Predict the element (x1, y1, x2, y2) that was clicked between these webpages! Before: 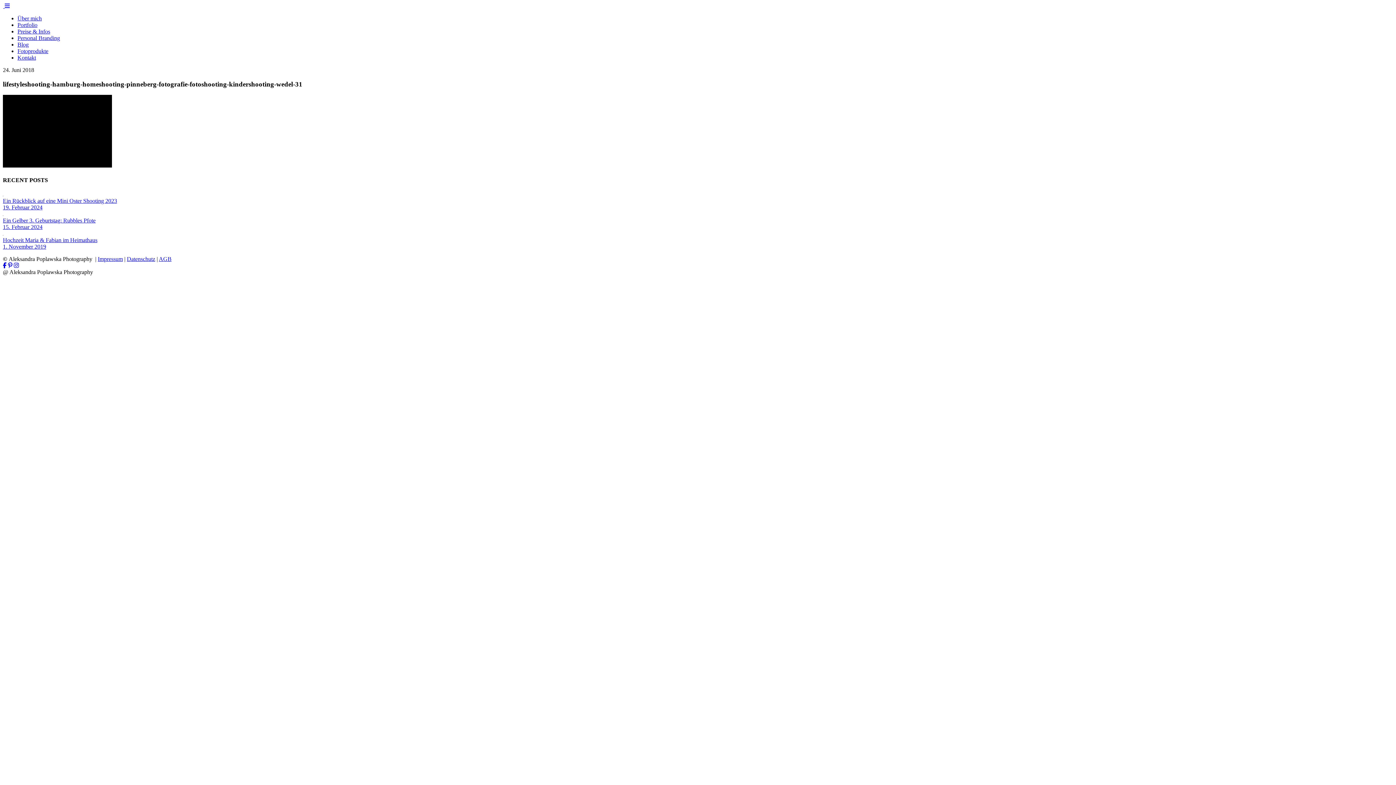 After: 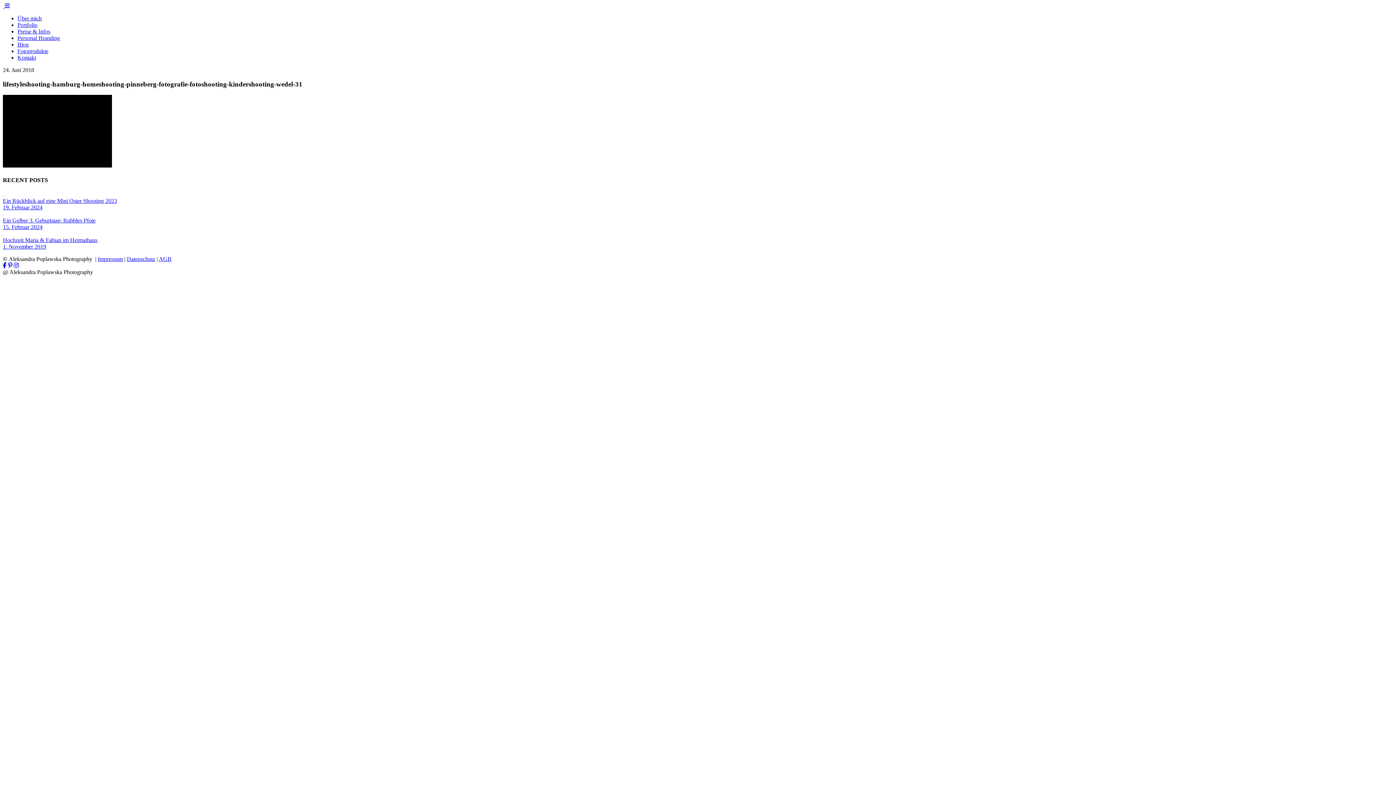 Action: bbox: (8, 262, 12, 268)